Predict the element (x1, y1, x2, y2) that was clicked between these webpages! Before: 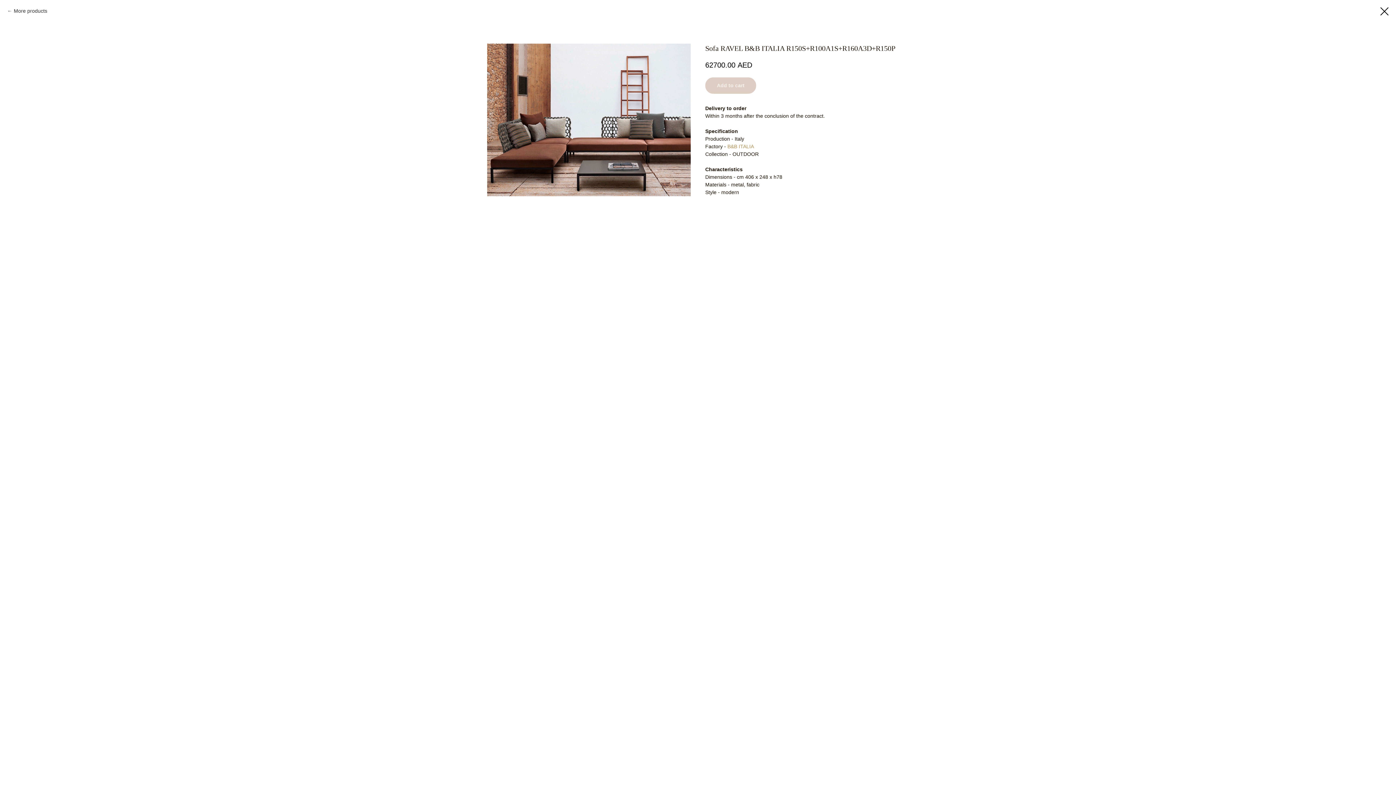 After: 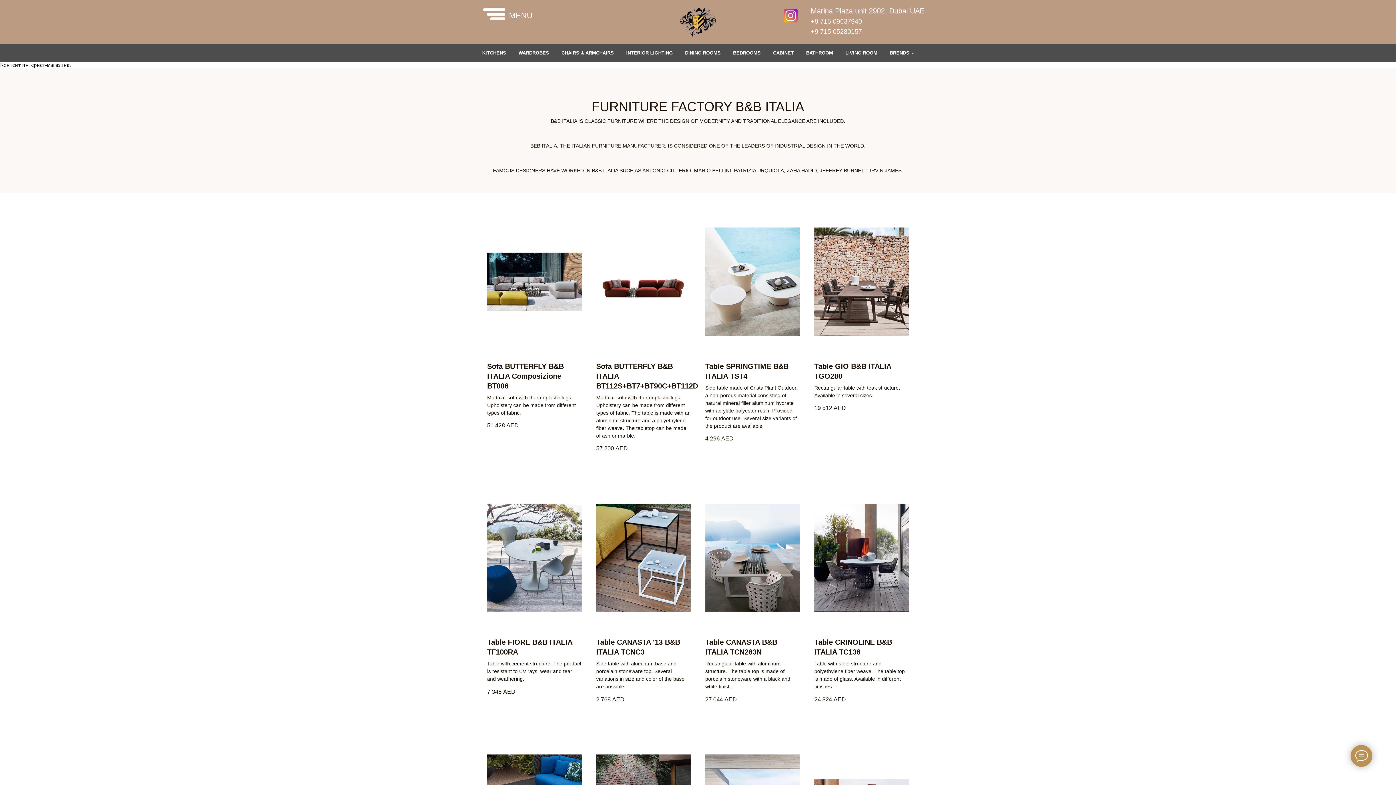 Action: bbox: (727, 143, 754, 149) label: B&B ITALIA